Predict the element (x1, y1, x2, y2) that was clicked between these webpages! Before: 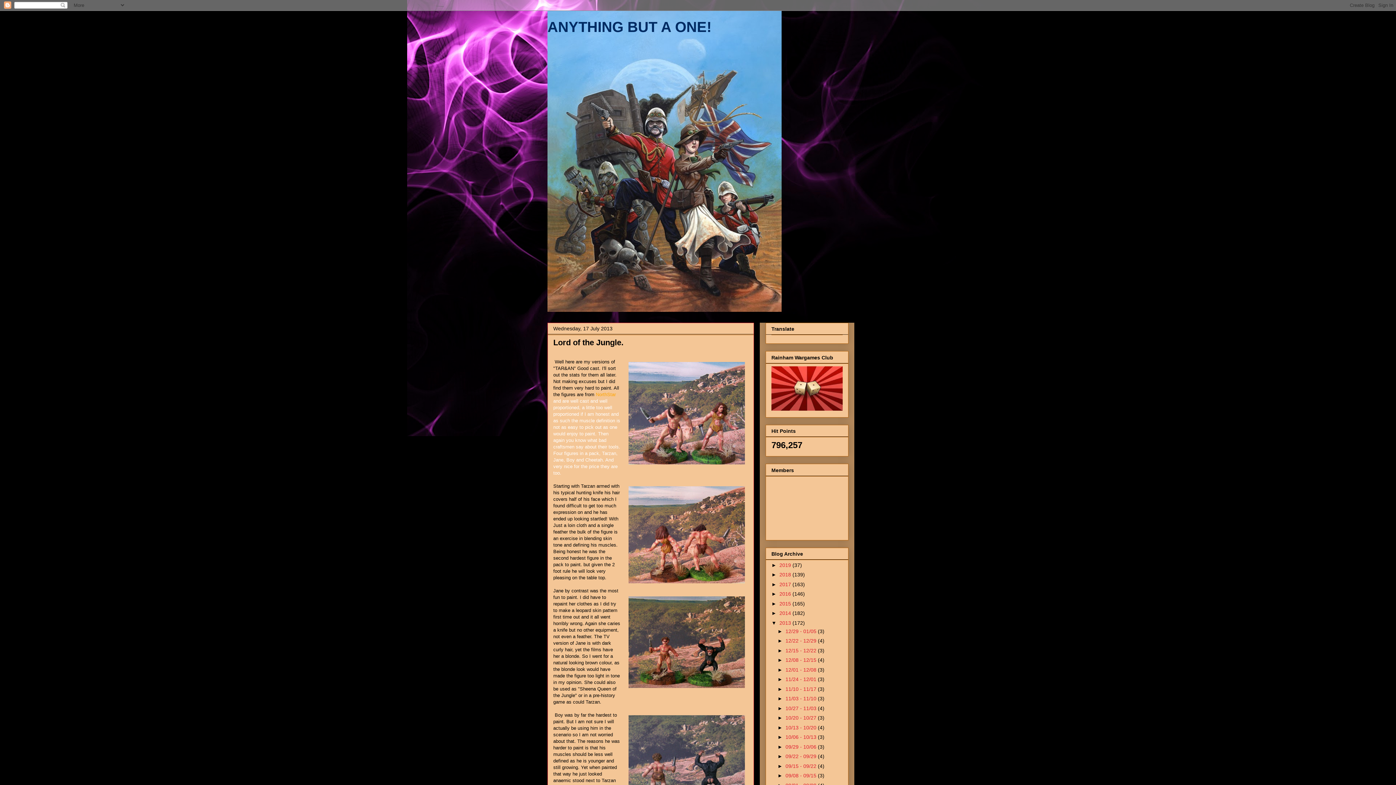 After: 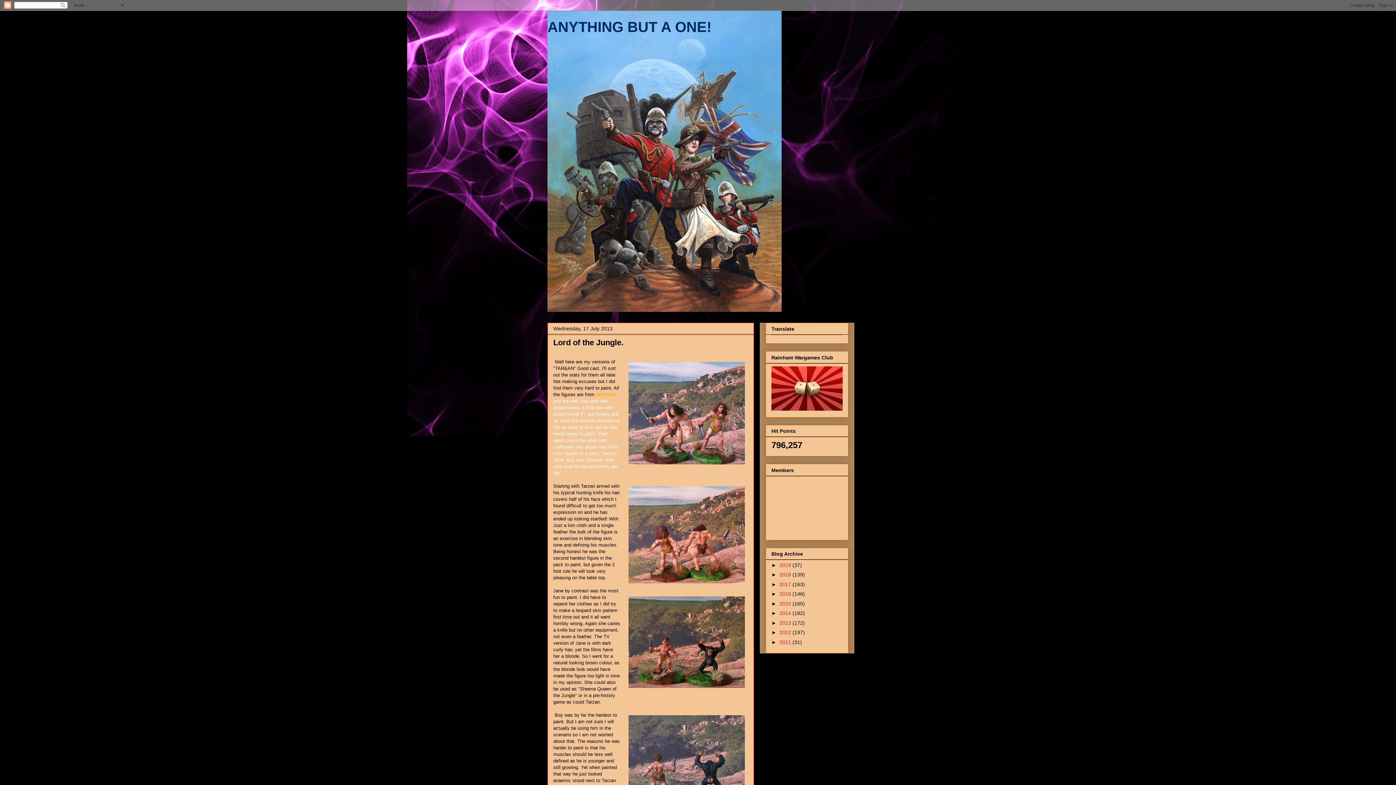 Action: bbox: (771, 620, 779, 626) label: ▼  